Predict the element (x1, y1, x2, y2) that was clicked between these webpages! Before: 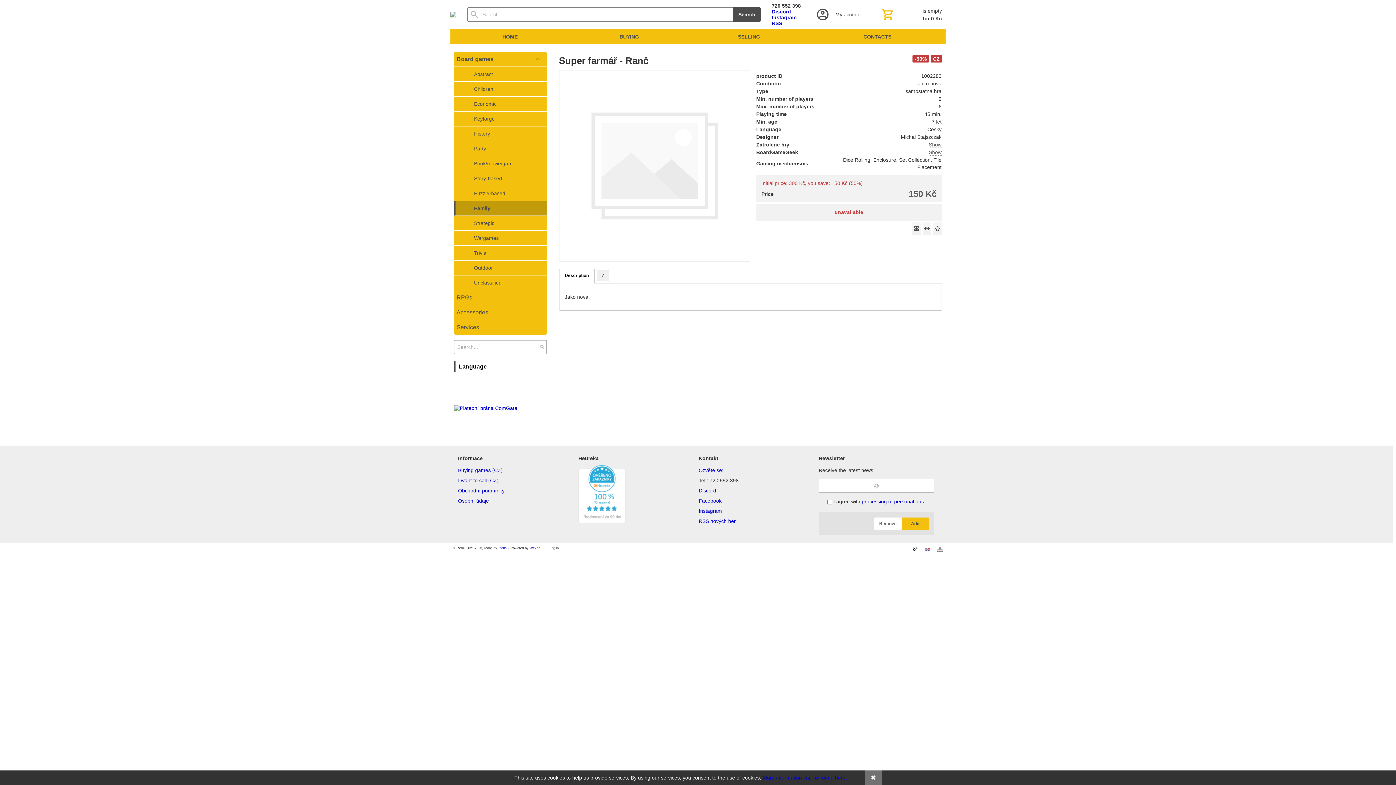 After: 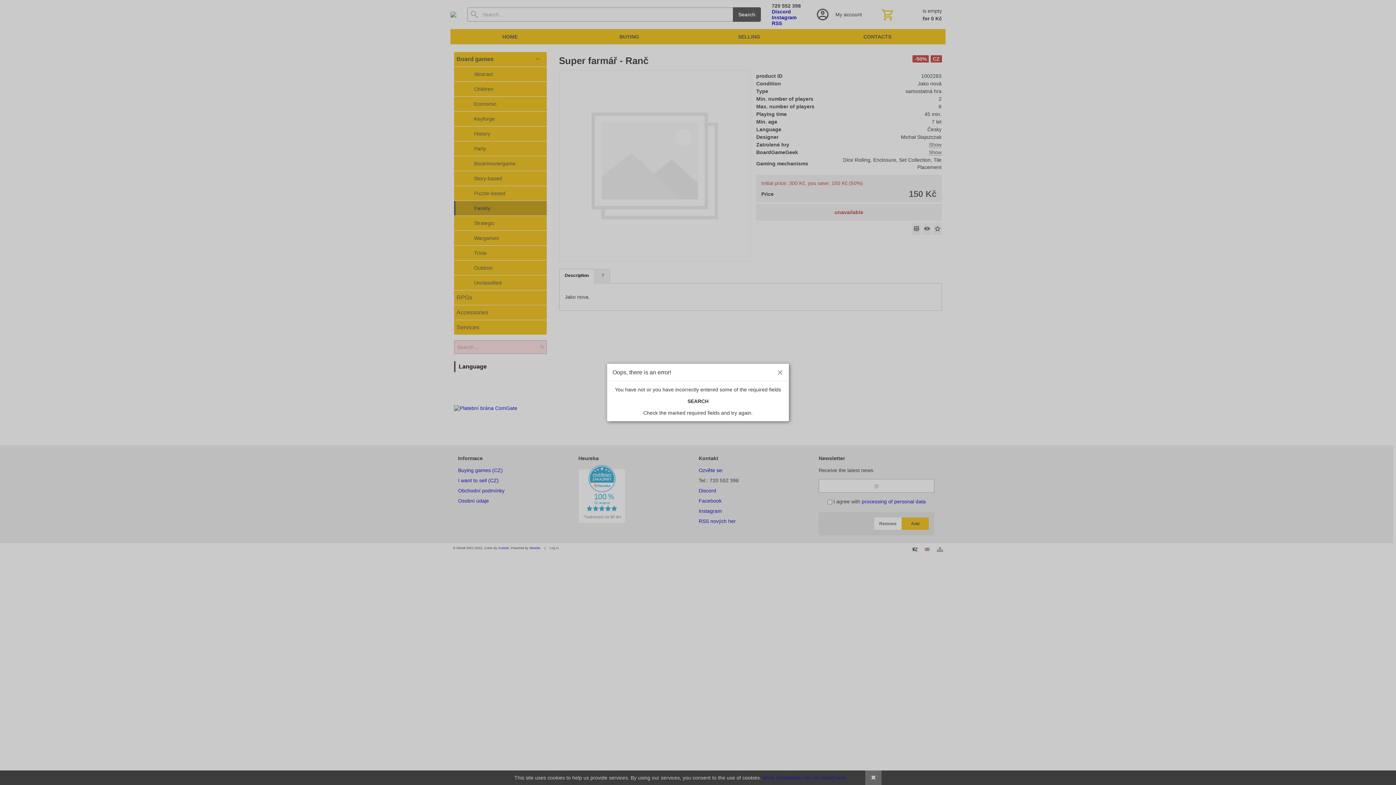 Action: bbox: (537, 340, 546, 354)